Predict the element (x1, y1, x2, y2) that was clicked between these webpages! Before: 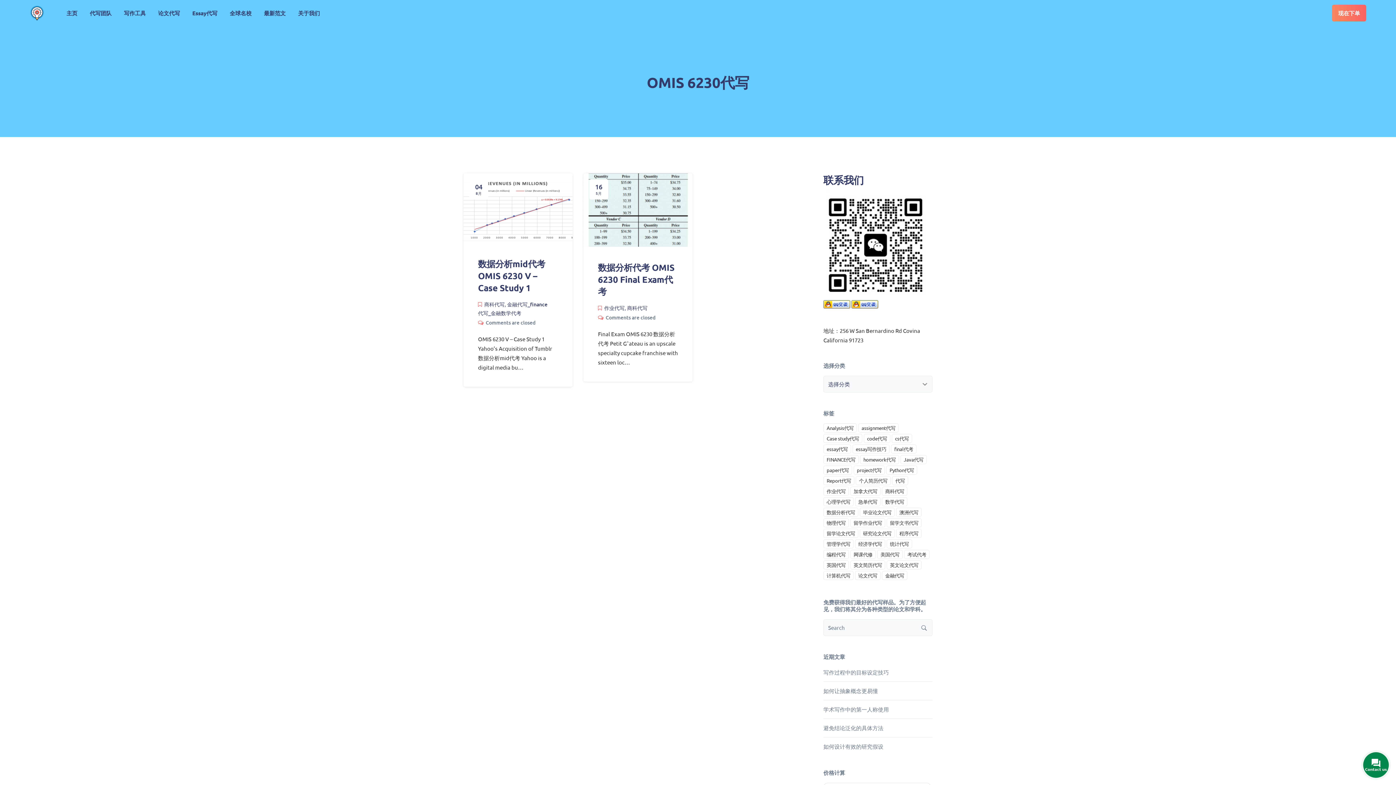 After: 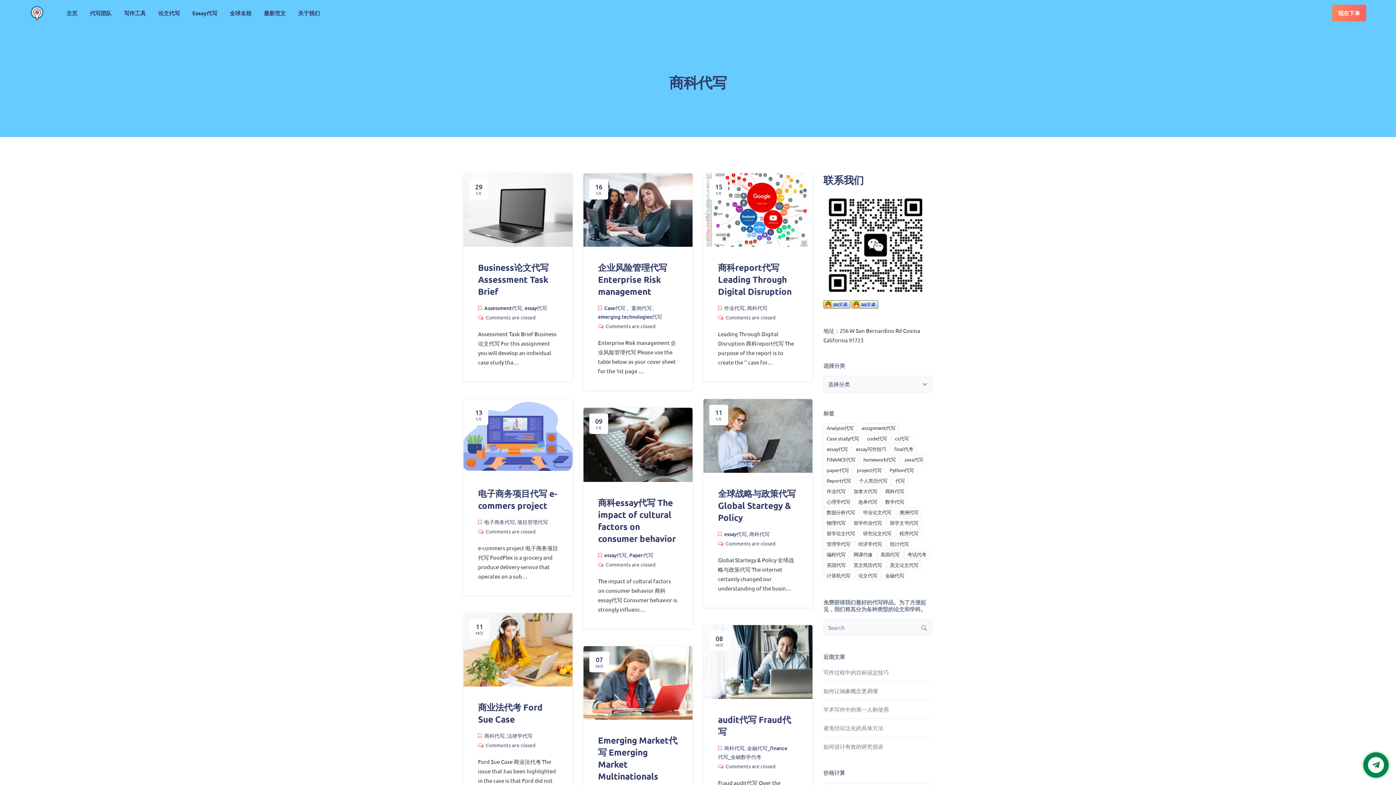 Action: label: 商科代写 bbox: (882, 486, 907, 495)